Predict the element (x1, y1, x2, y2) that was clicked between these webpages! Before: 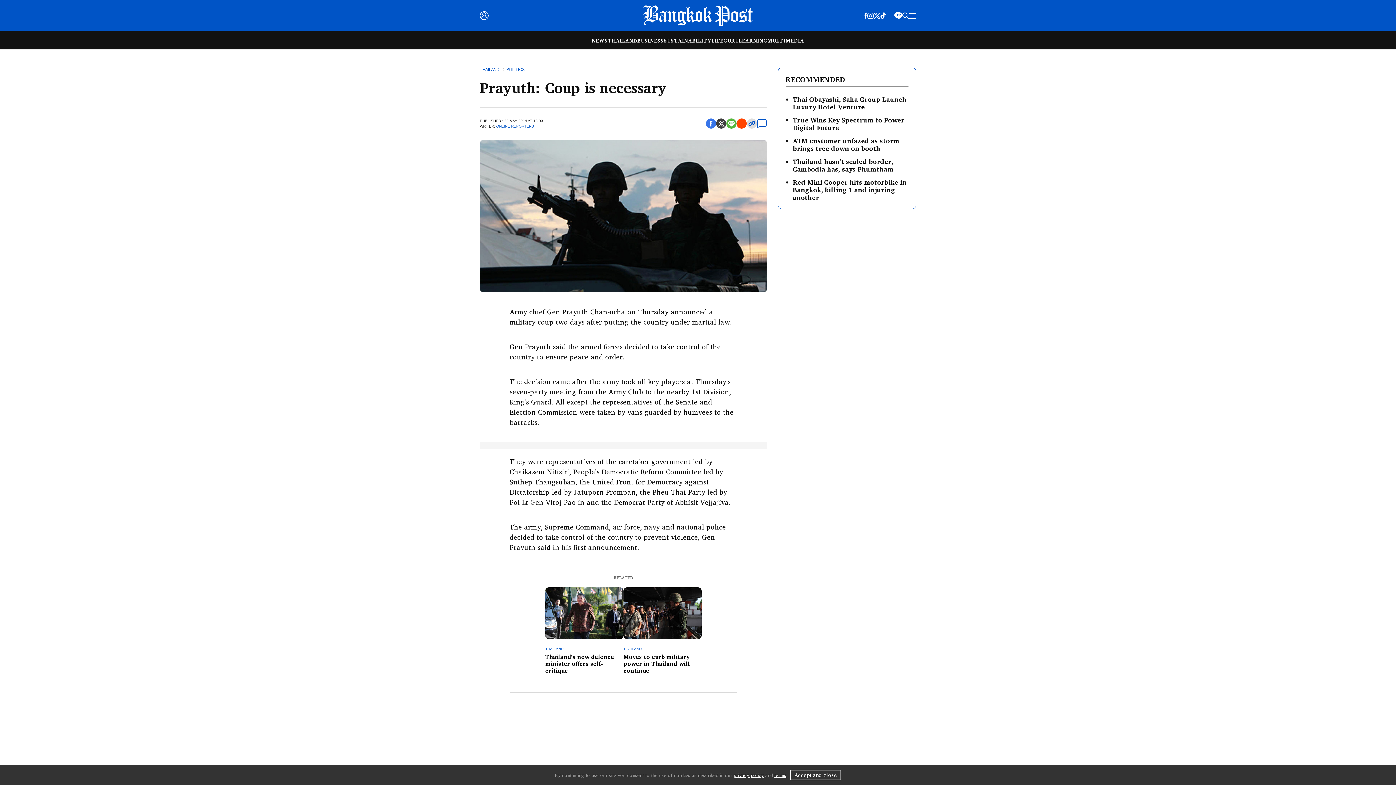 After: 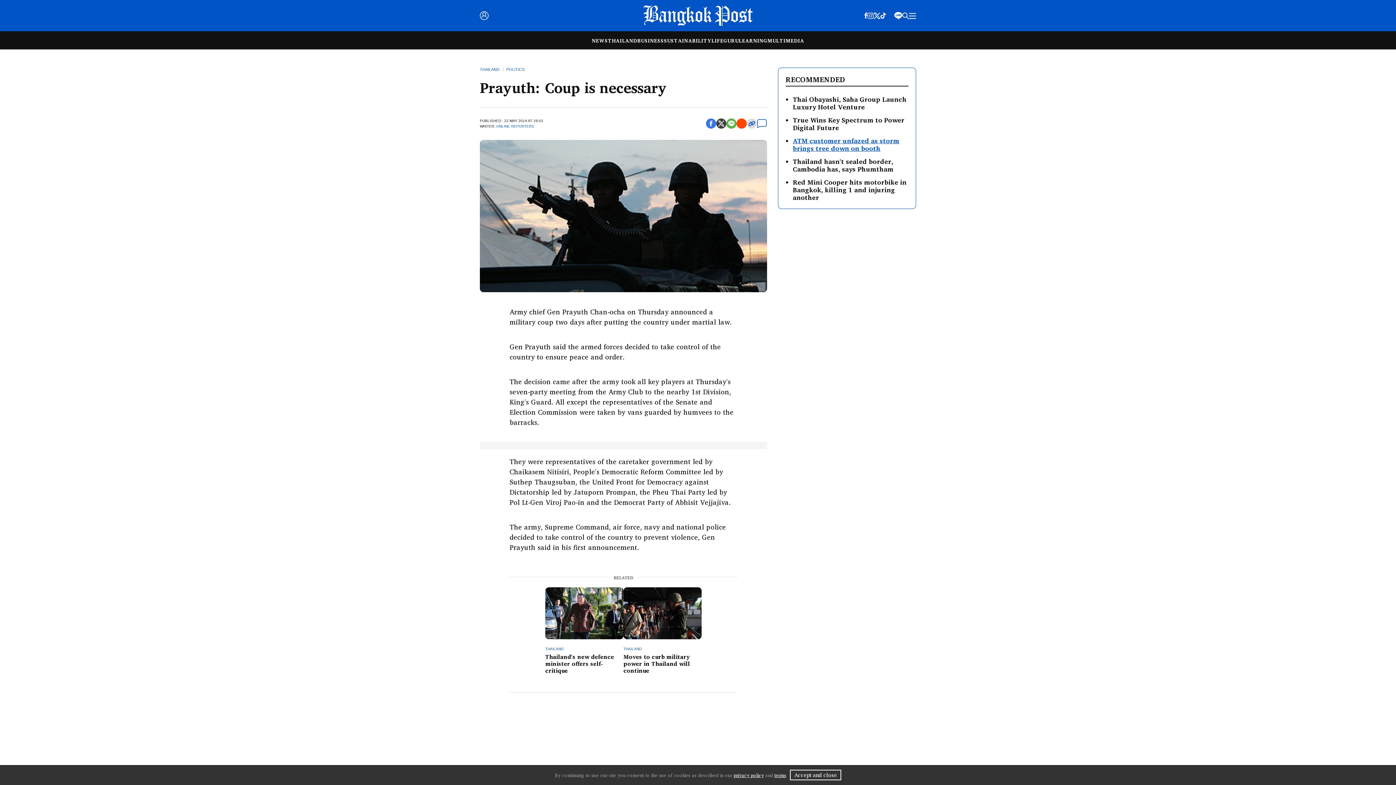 Action: label: ATM customer unfazed as storm brings tree down on booth bbox: (793, 135, 899, 153)